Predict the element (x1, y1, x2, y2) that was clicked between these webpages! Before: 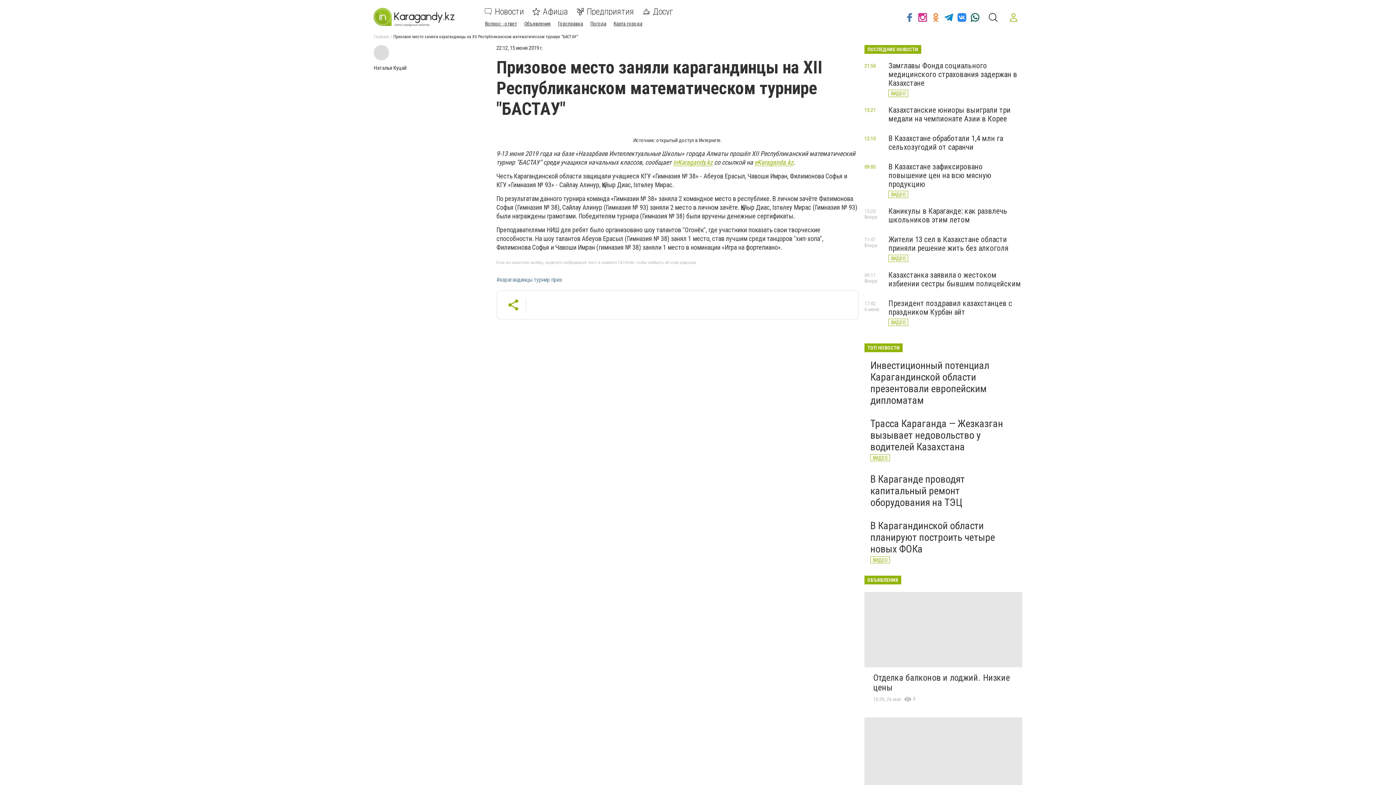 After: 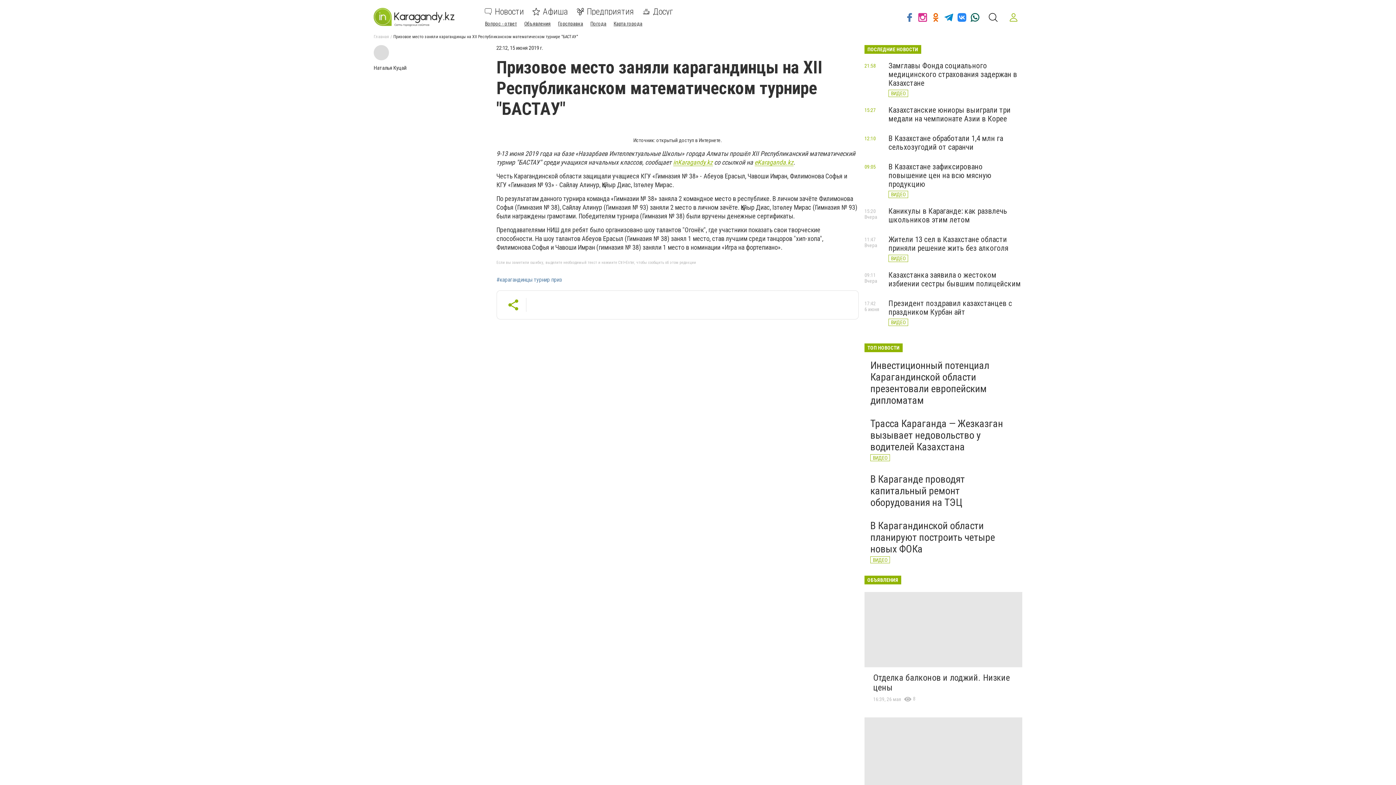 Action: bbox: (929, 8, 942, 26)